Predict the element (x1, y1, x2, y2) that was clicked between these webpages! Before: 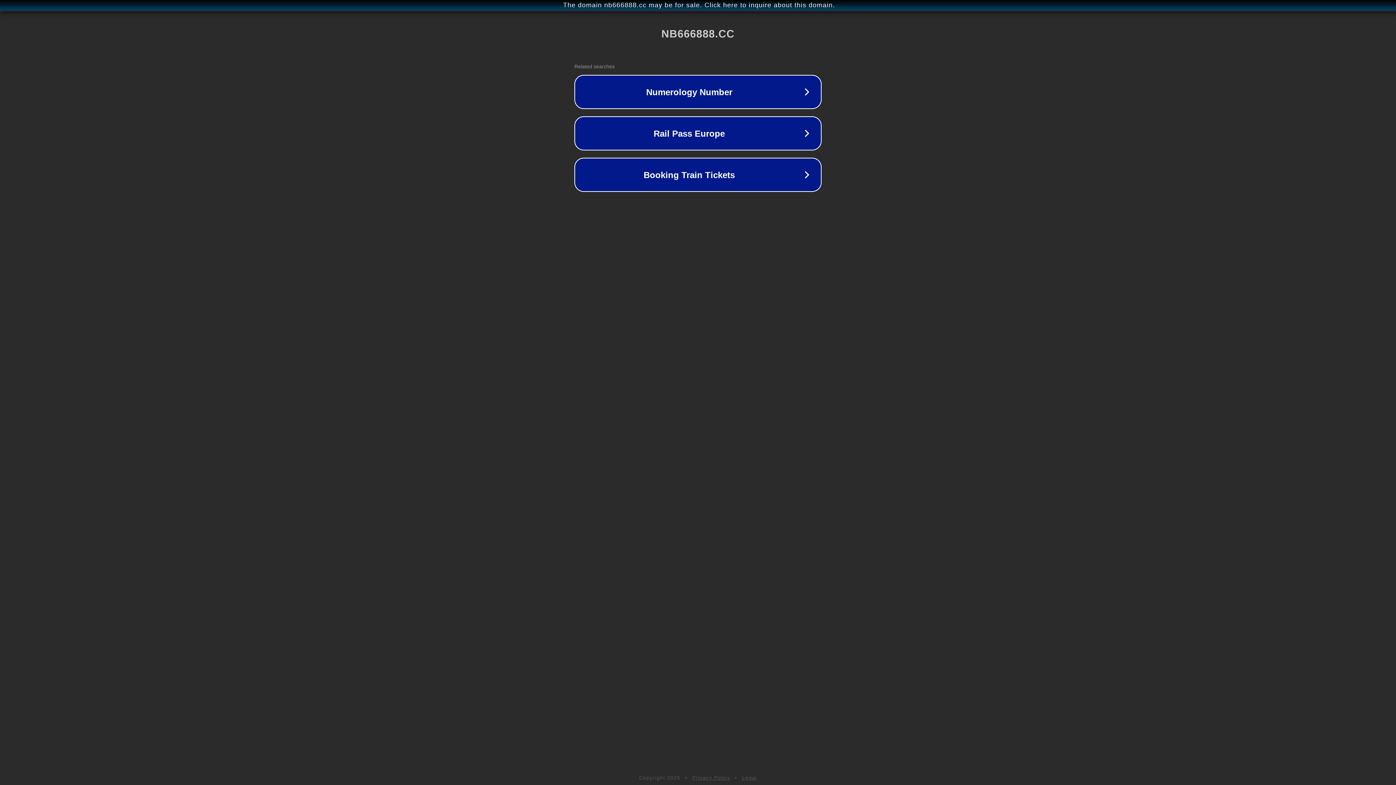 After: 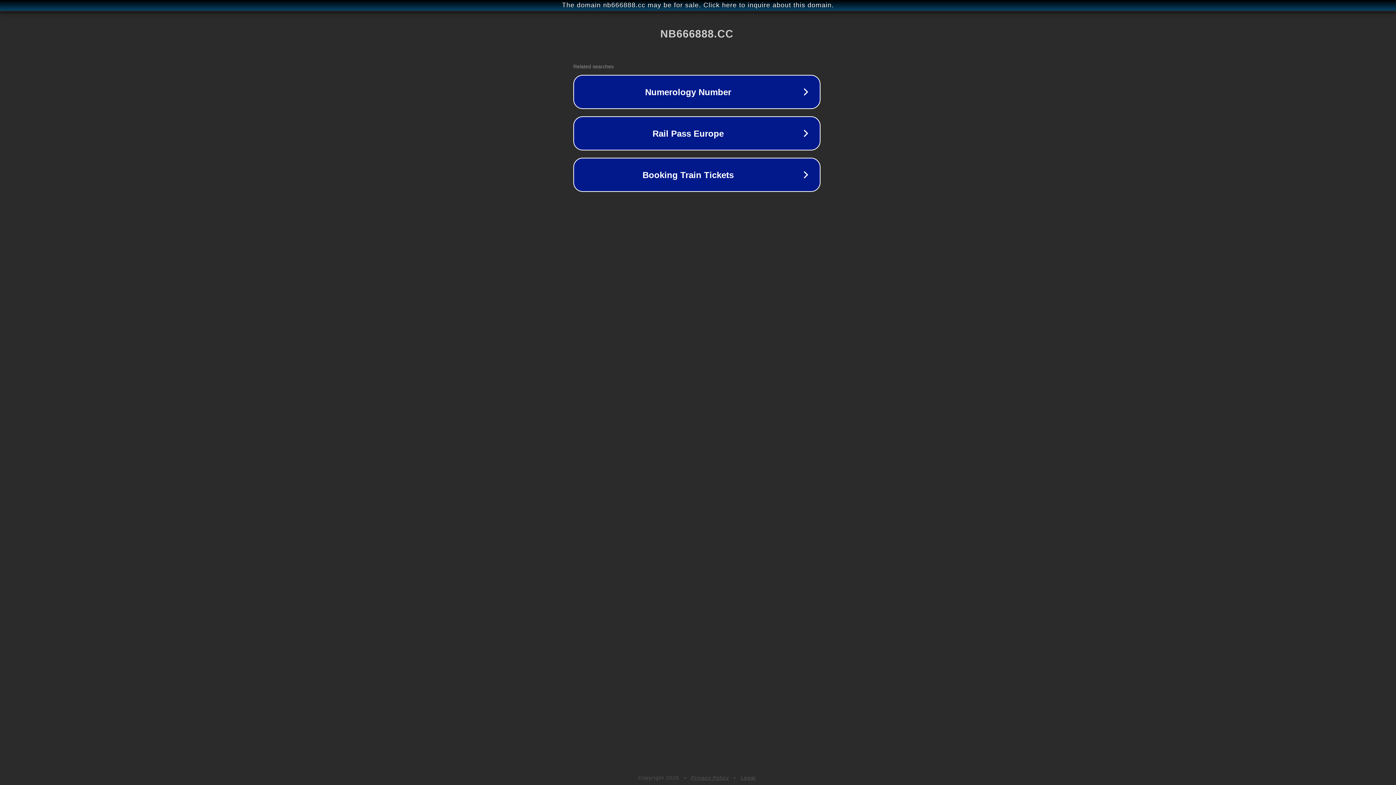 Action: label: The domain nb666888.cc may be for sale. Click here to inquire about this domain. bbox: (1, 1, 1397, 9)